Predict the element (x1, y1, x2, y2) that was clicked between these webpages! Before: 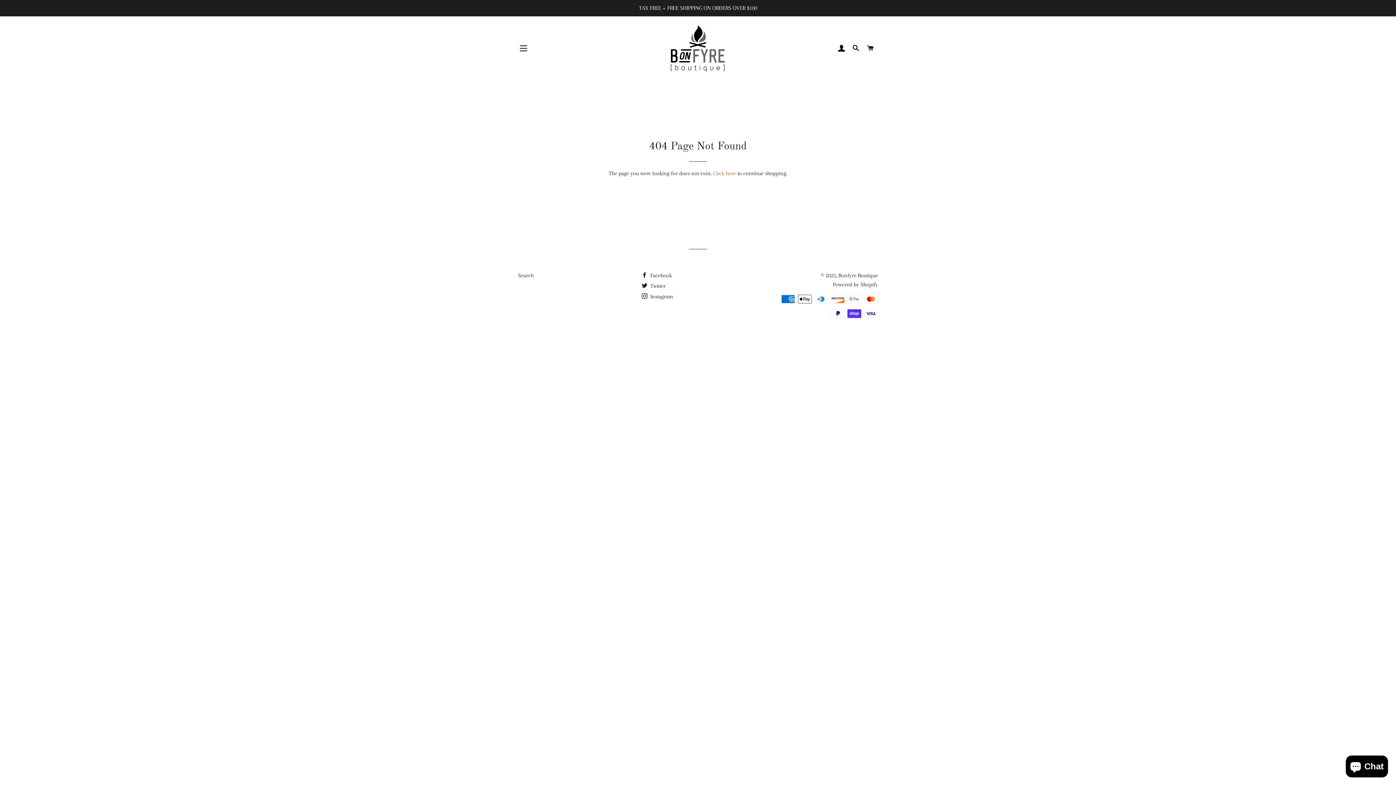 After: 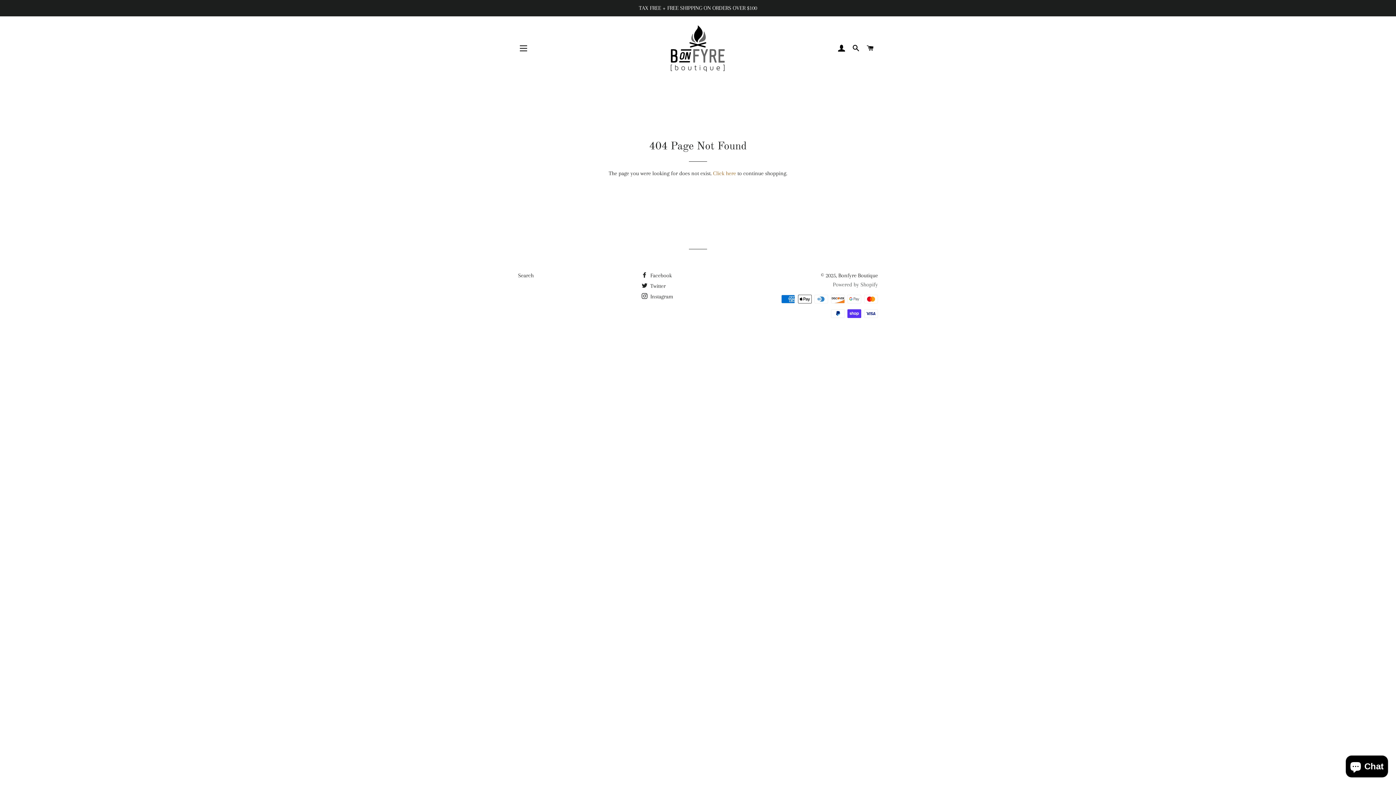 Action: label: Powered by Shopify bbox: (833, 281, 878, 288)